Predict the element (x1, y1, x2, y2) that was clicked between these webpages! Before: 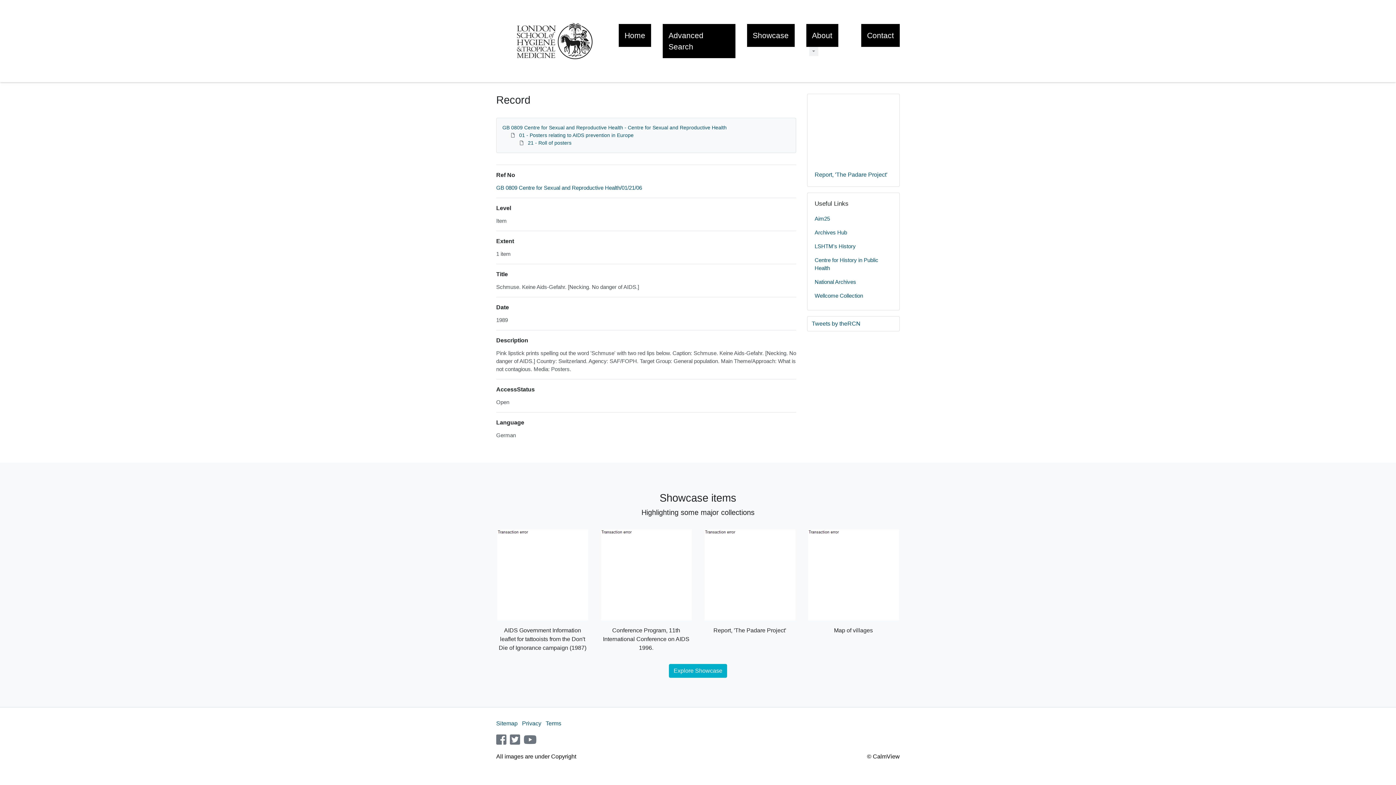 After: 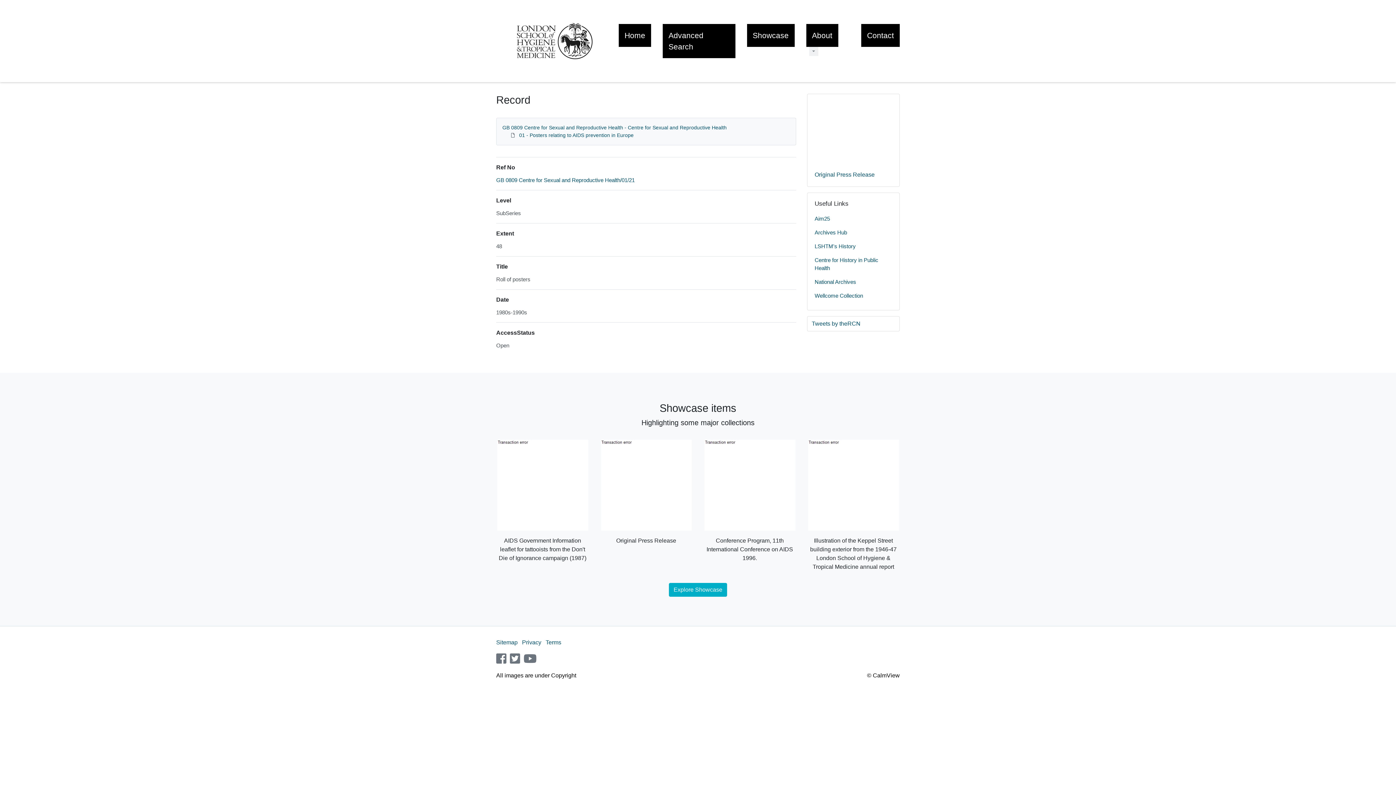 Action: bbox: (528, 140, 571, 145) label: 21 - Roll of posters